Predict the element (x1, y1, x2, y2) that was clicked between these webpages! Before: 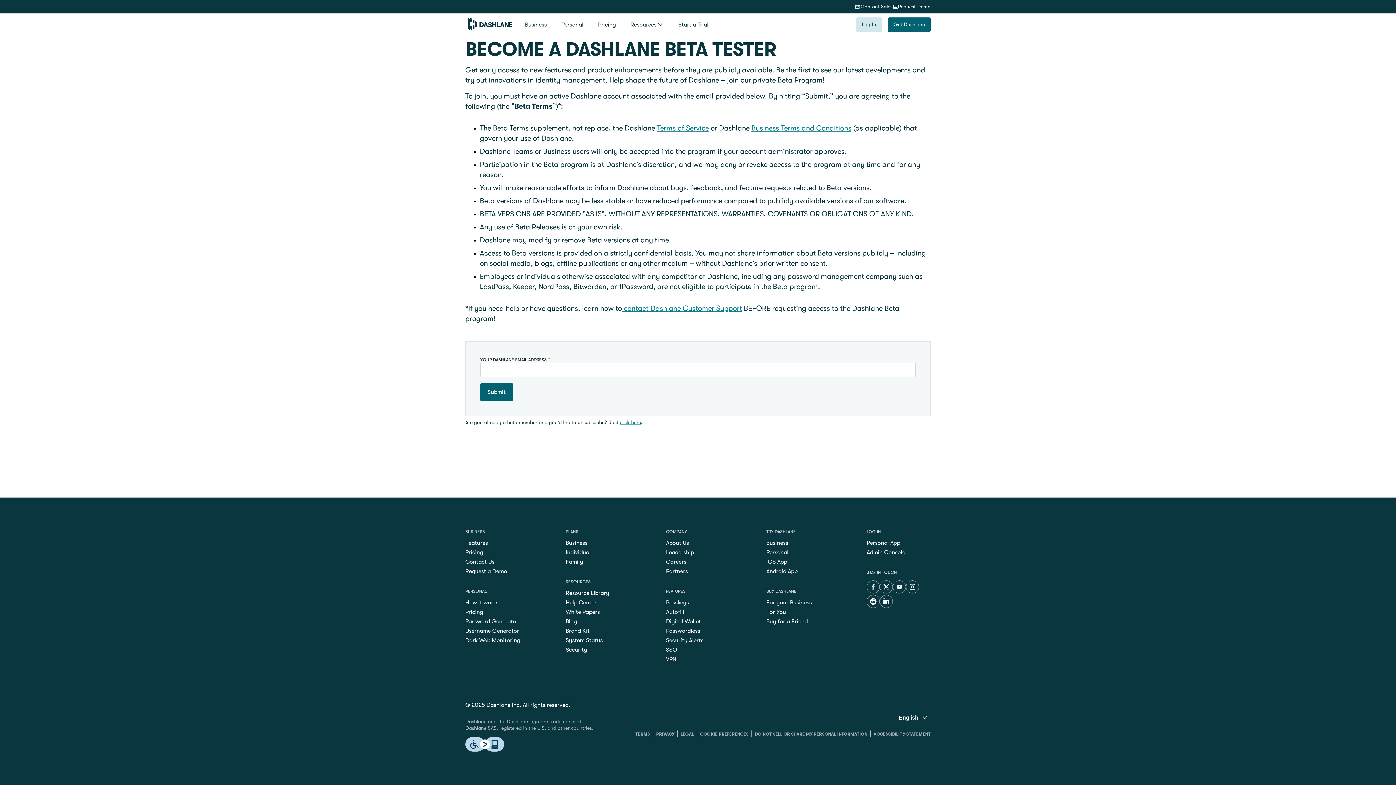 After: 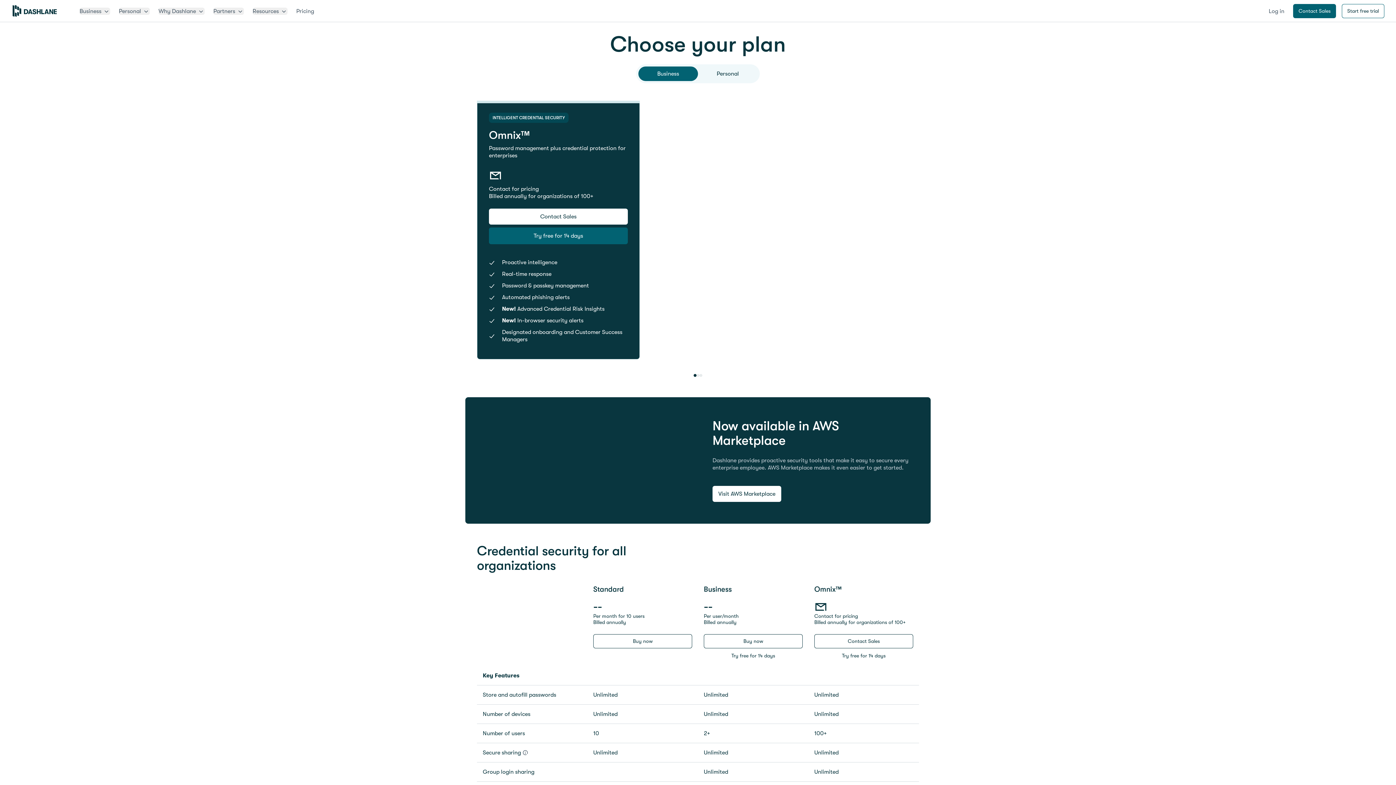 Action: label: Pricing bbox: (598, 20, 616, 28)